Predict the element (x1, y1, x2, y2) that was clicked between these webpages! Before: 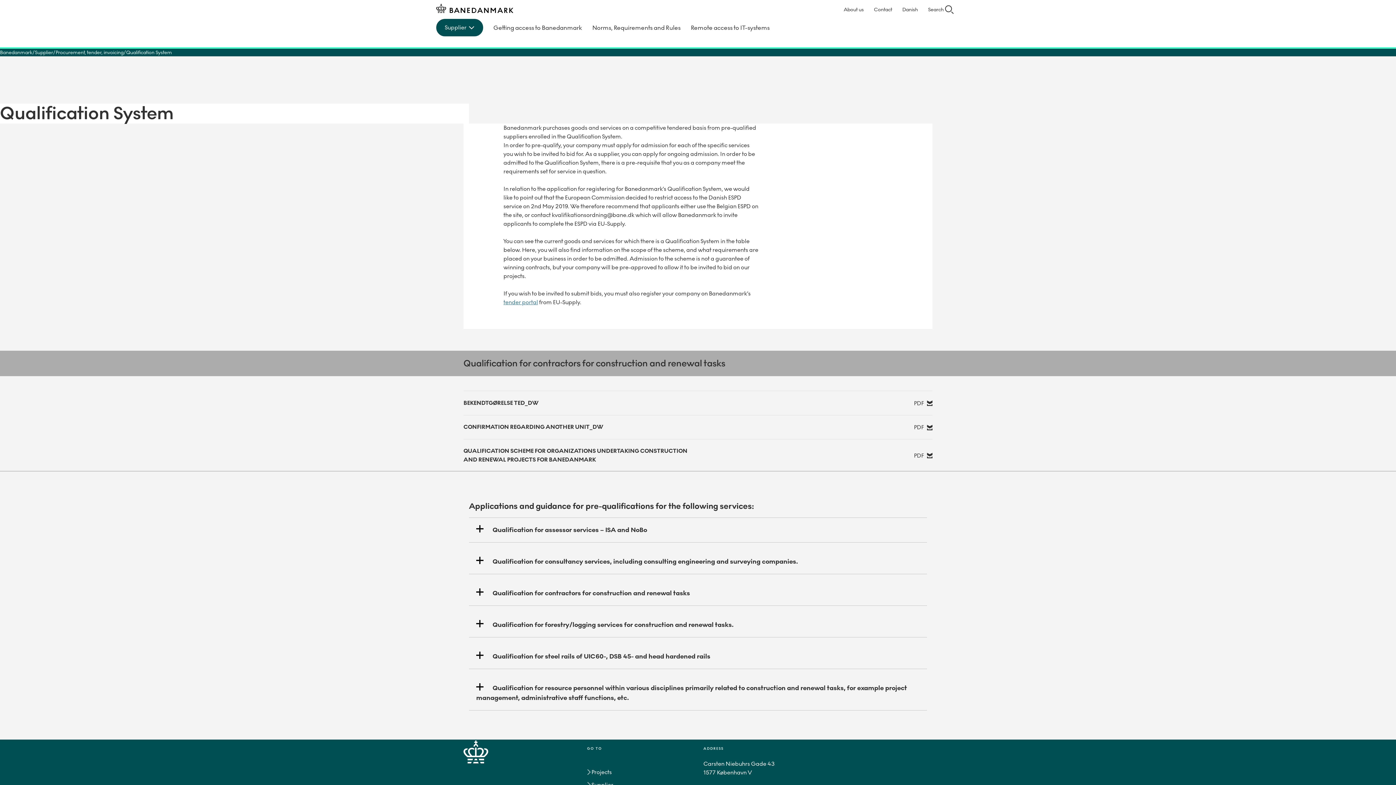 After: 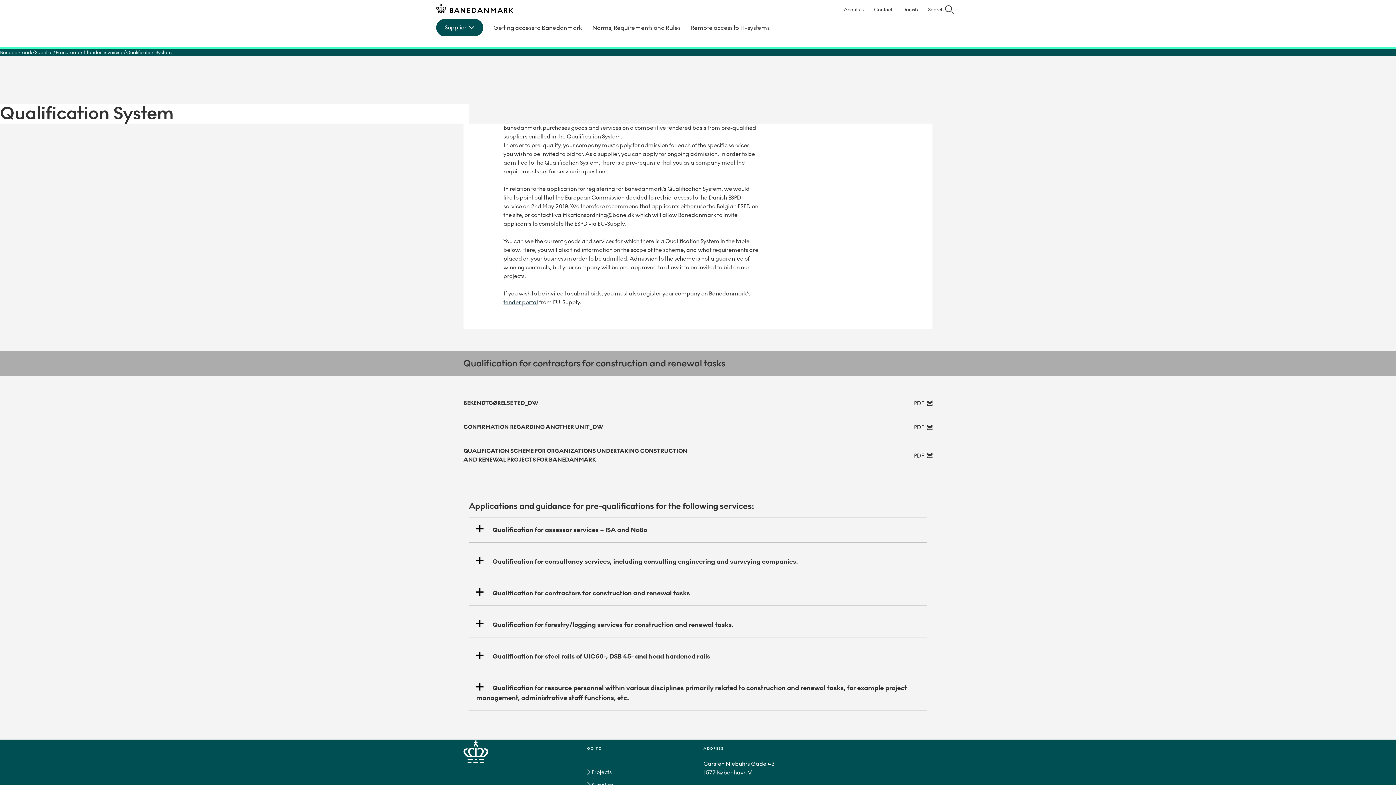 Action: bbox: (503, 296, 538, 308) label: tender portal